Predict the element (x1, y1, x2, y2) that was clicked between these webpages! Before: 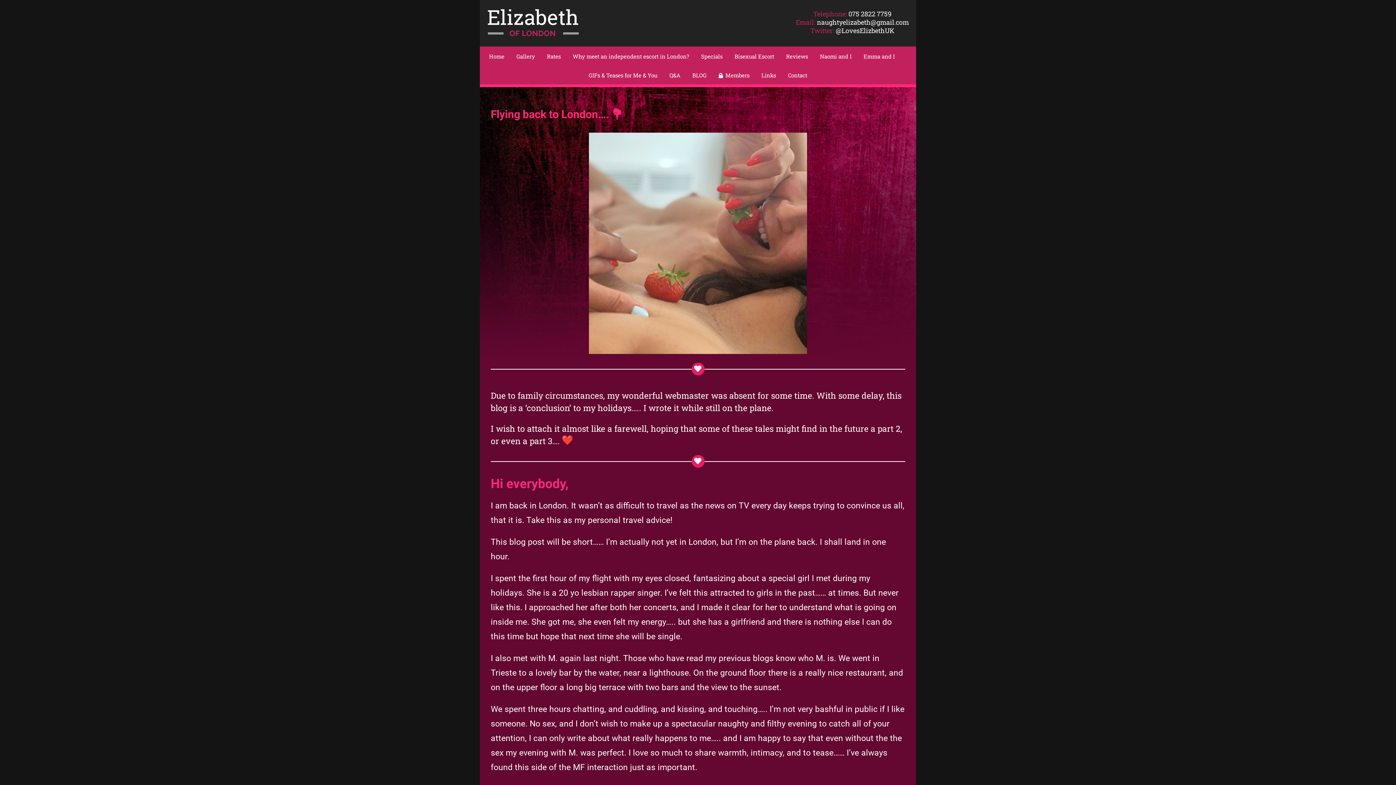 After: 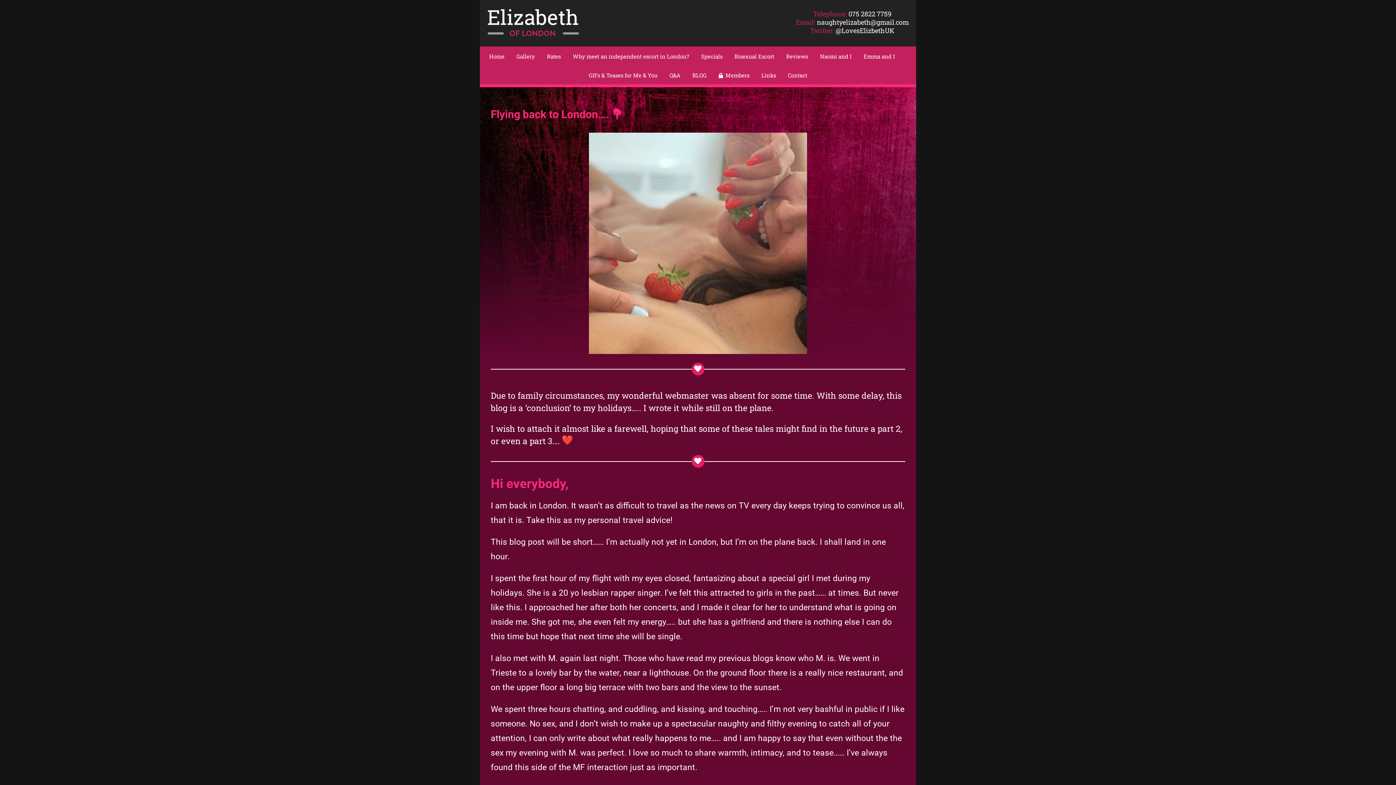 Action: bbox: (848, 9, 891, 18) label: 075 2822 7759